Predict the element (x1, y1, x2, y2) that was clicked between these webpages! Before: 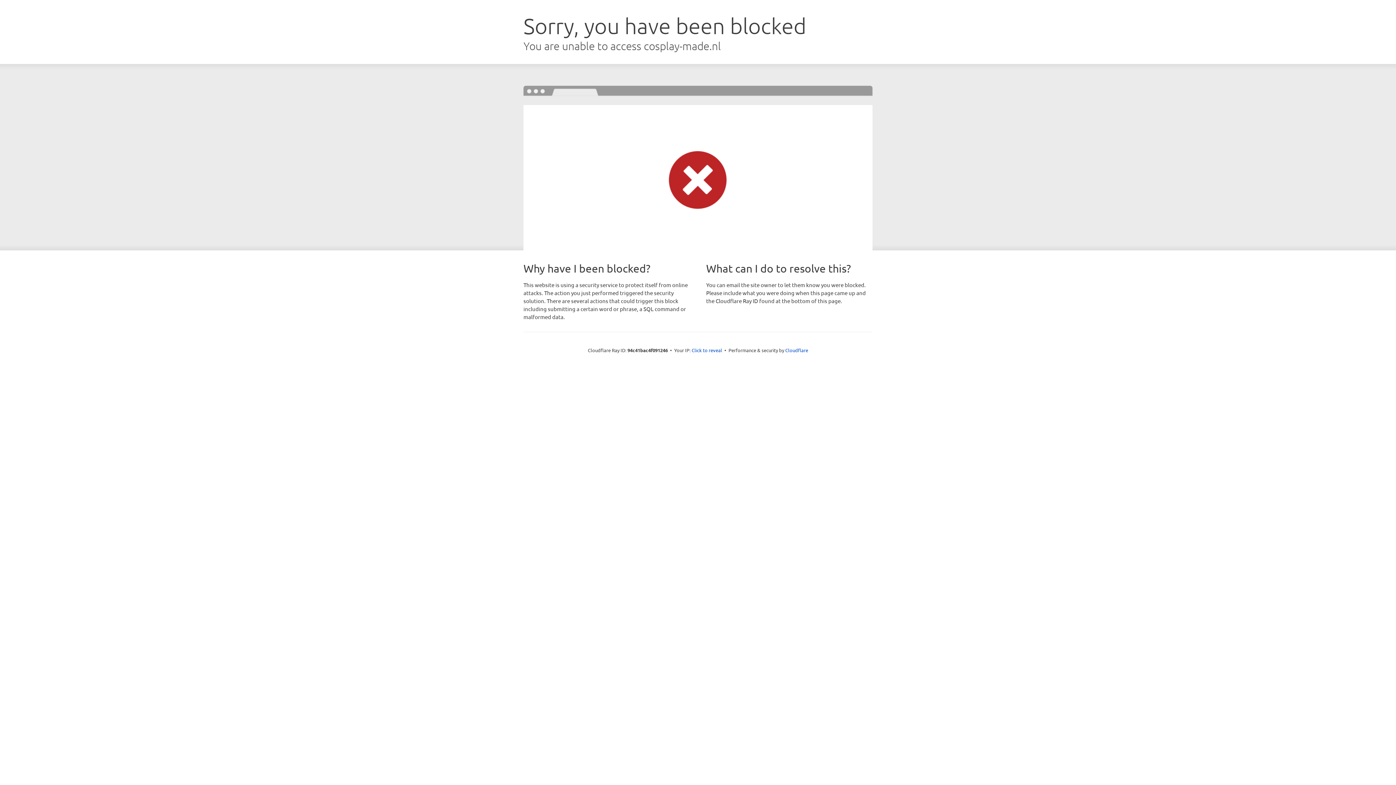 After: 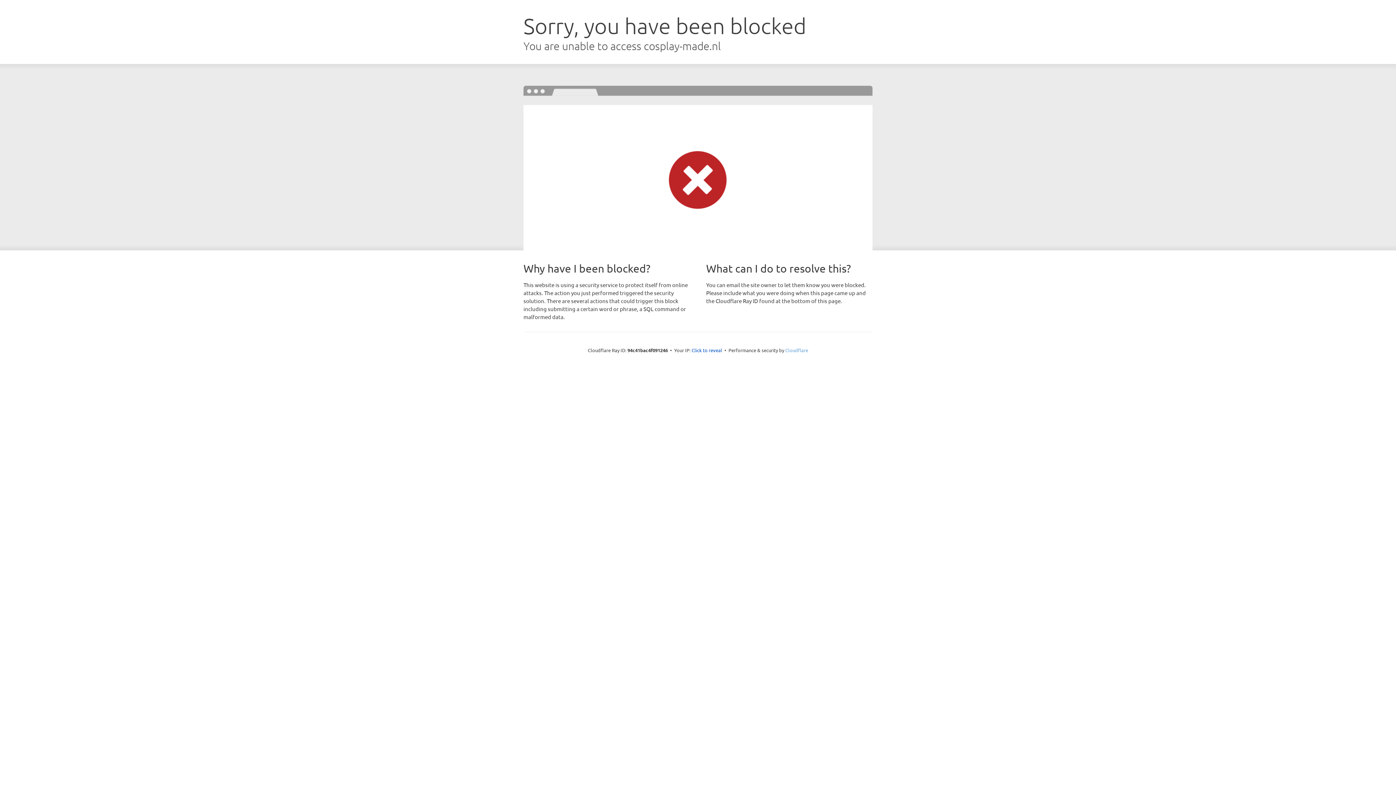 Action: bbox: (785, 347, 808, 353) label: Cloudflare